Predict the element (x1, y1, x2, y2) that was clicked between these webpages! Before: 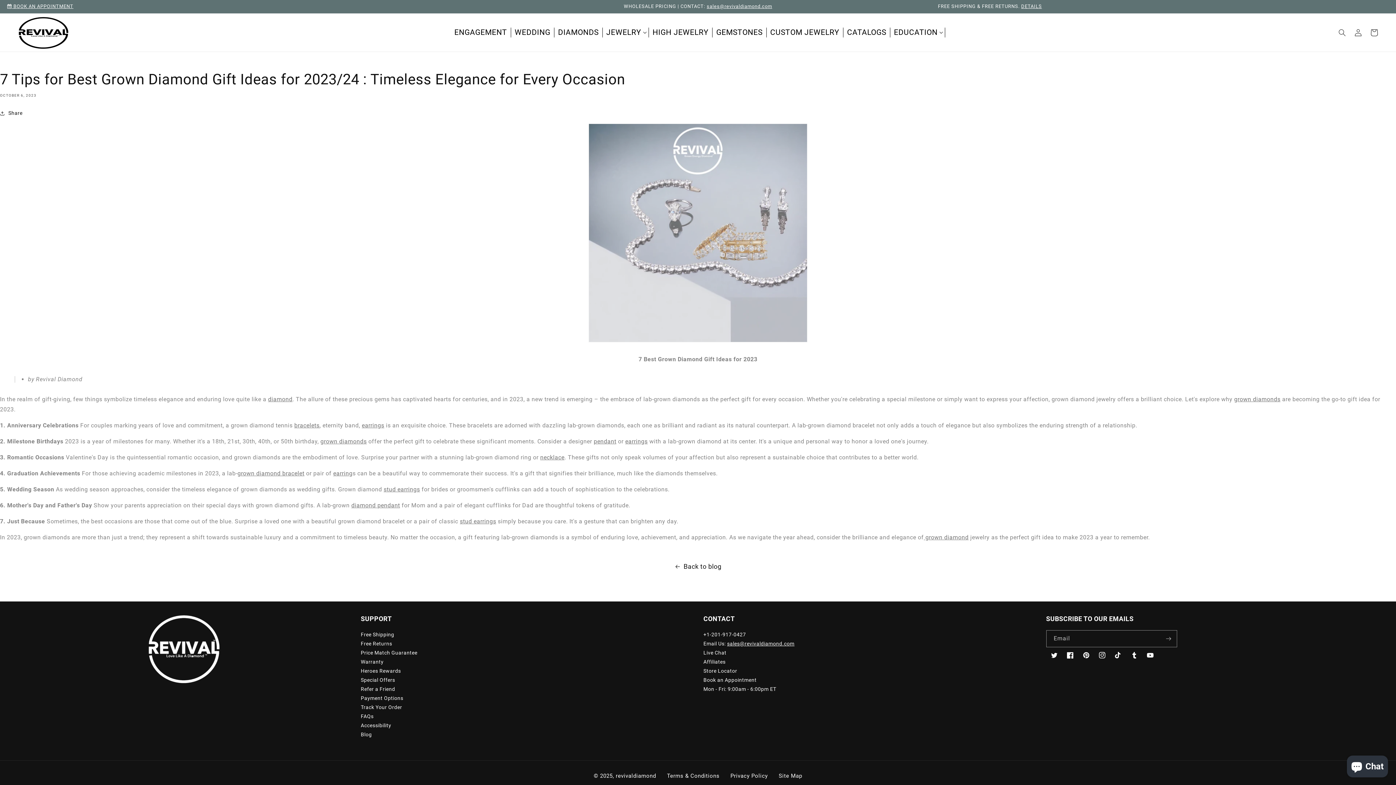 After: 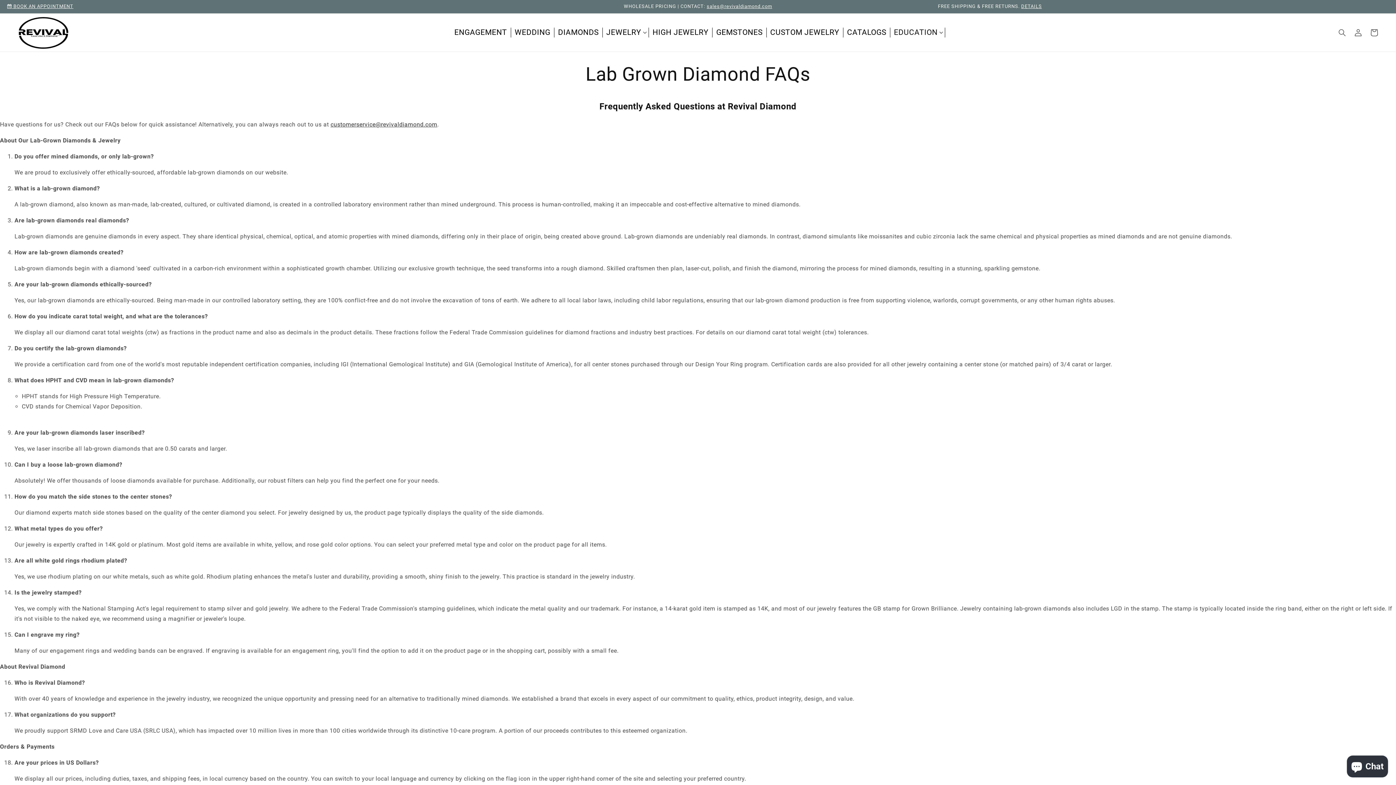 Action: label: FAQs bbox: (360, 712, 373, 721)